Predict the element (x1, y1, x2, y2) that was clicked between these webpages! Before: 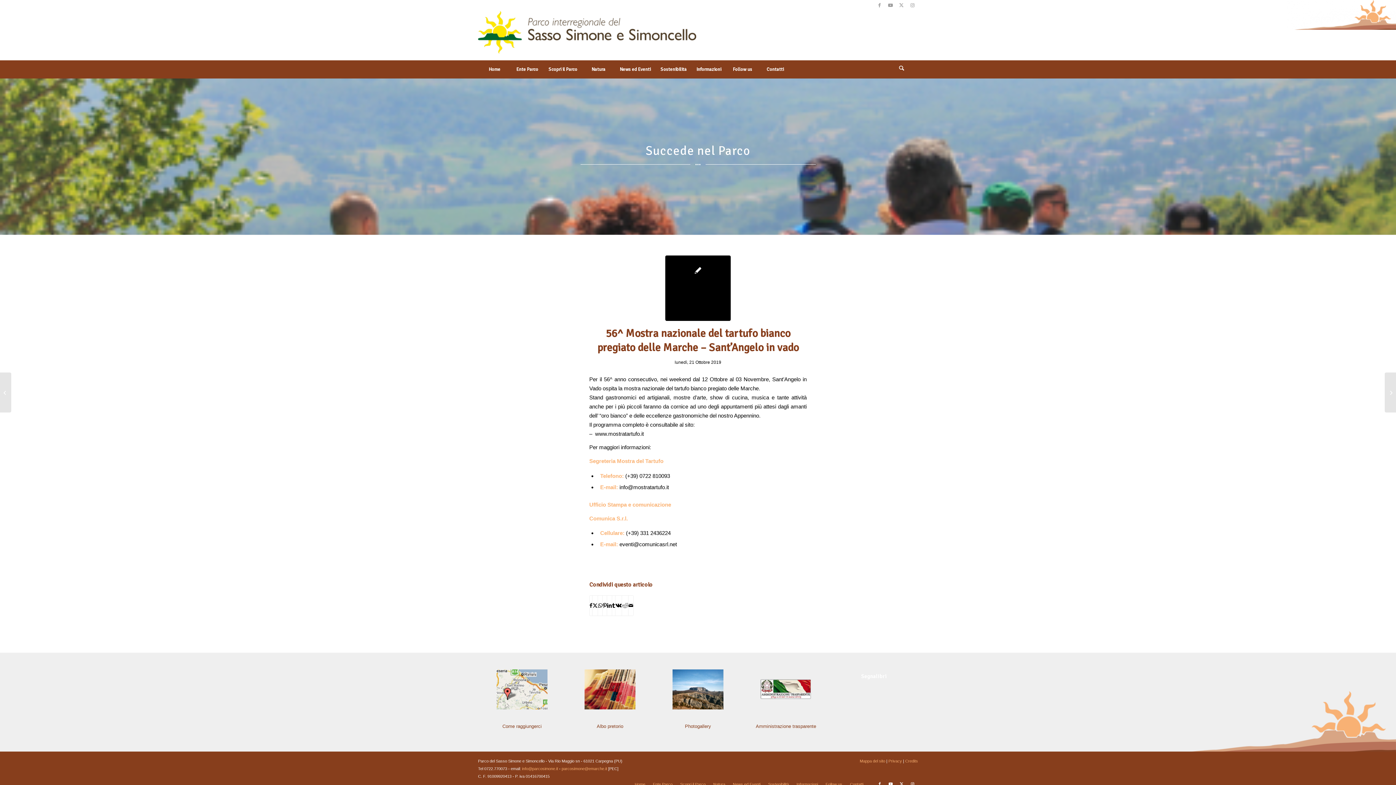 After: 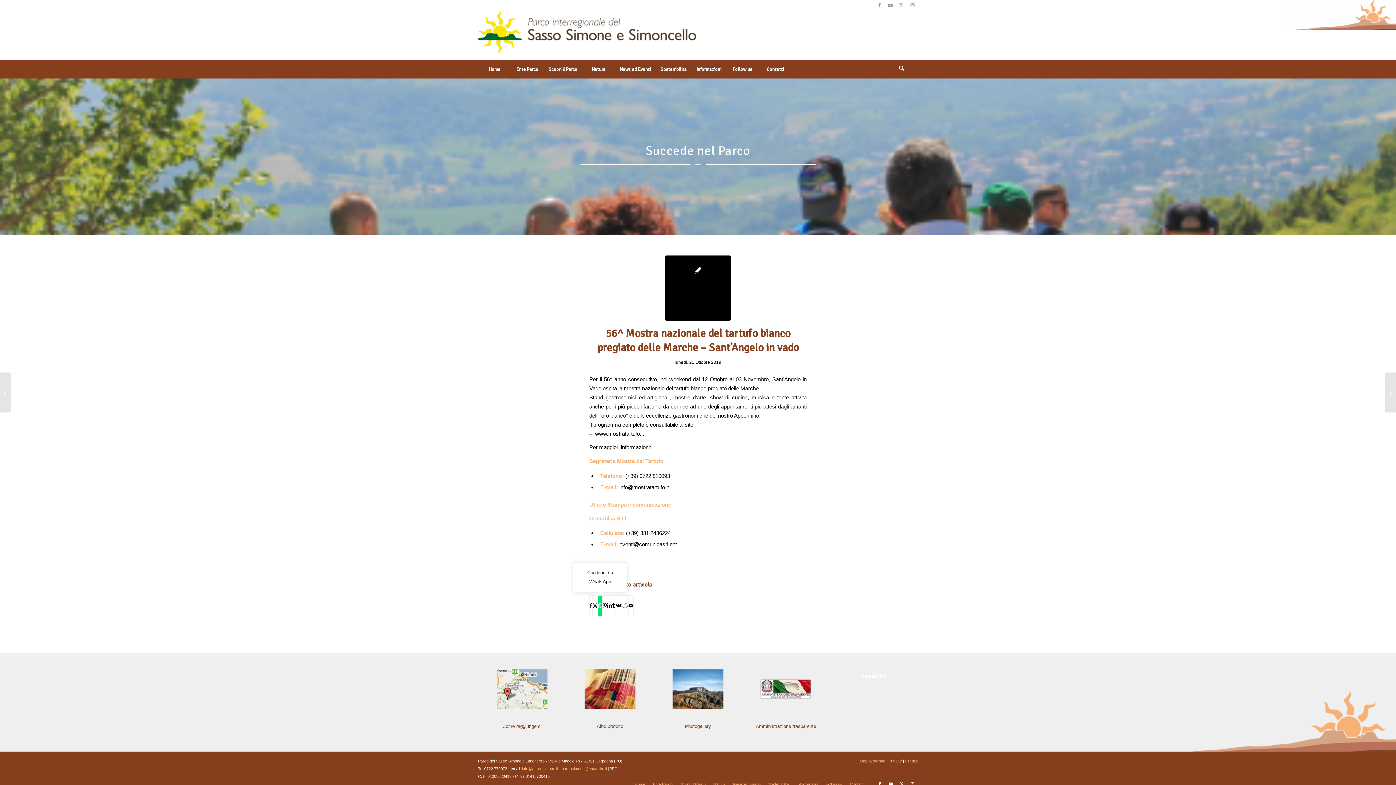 Action: label: Condividi su WhatsApp bbox: (598, 595, 602, 615)